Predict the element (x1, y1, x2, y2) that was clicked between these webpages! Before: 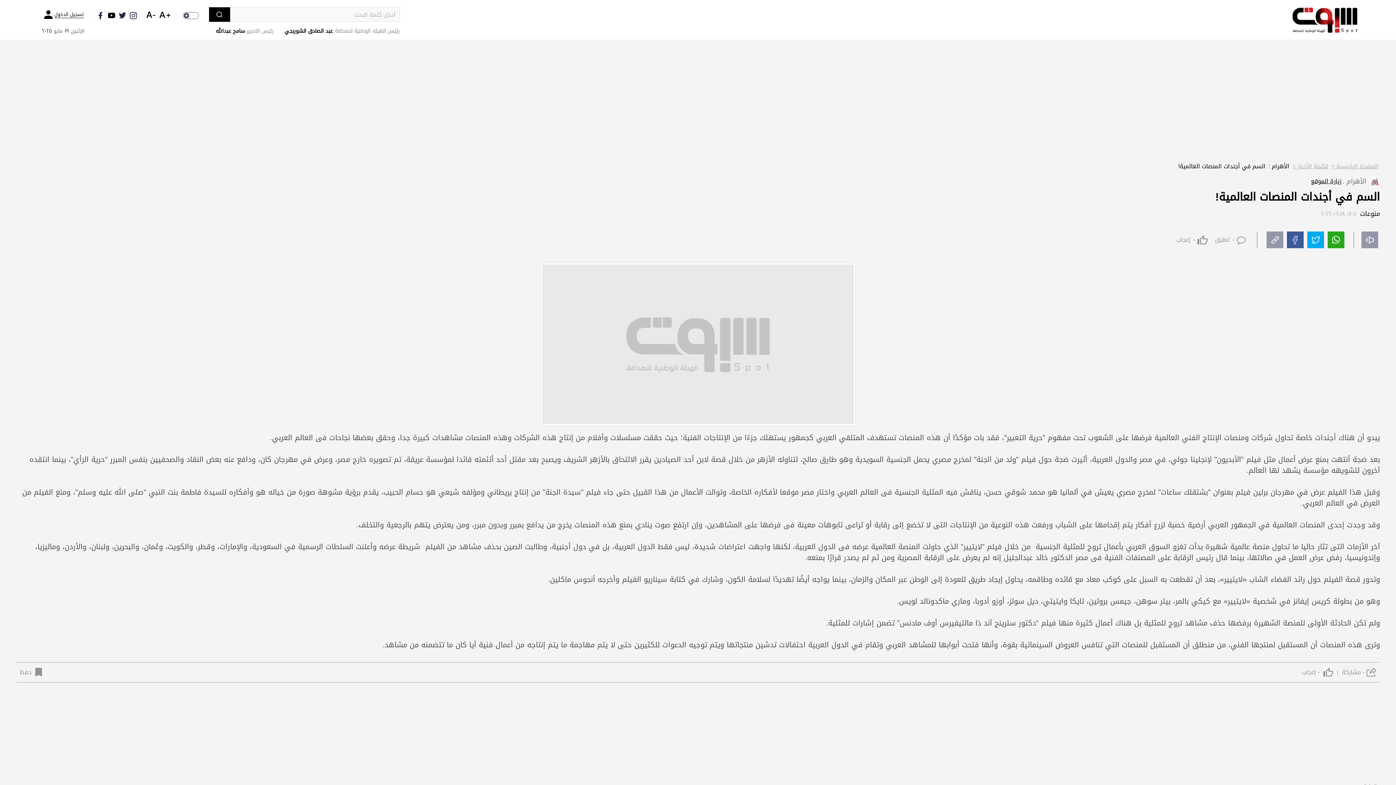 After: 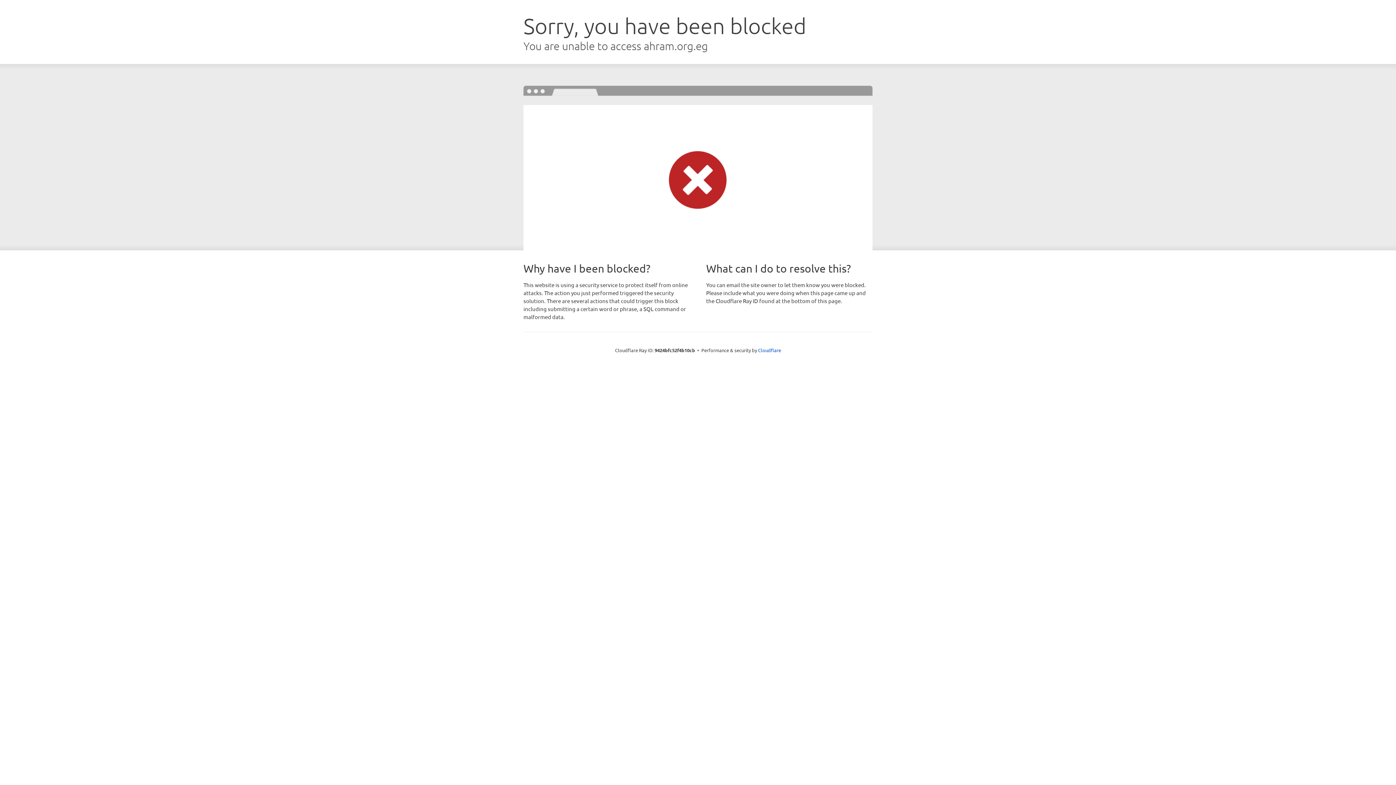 Action: label: زيارة الموقع bbox: (1311, 177, 1341, 185)